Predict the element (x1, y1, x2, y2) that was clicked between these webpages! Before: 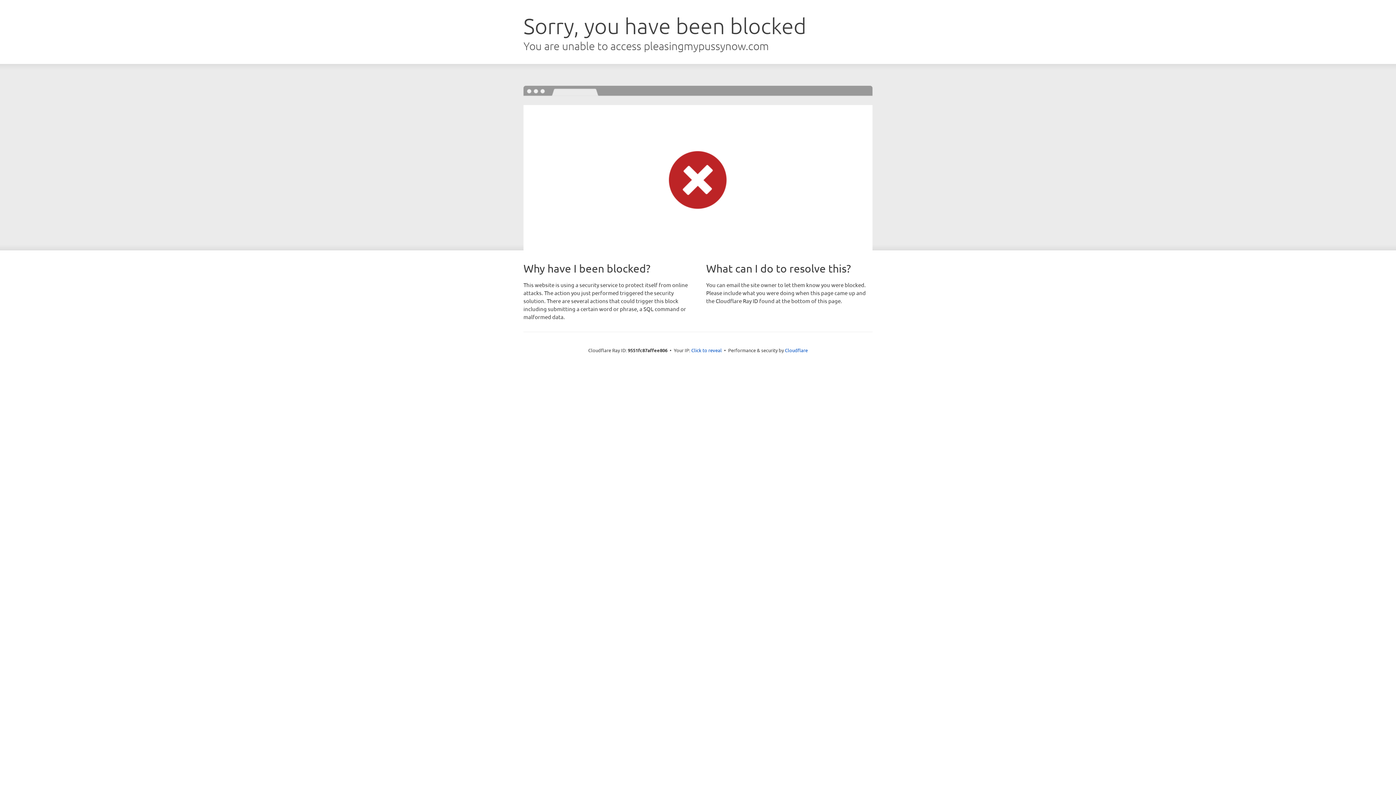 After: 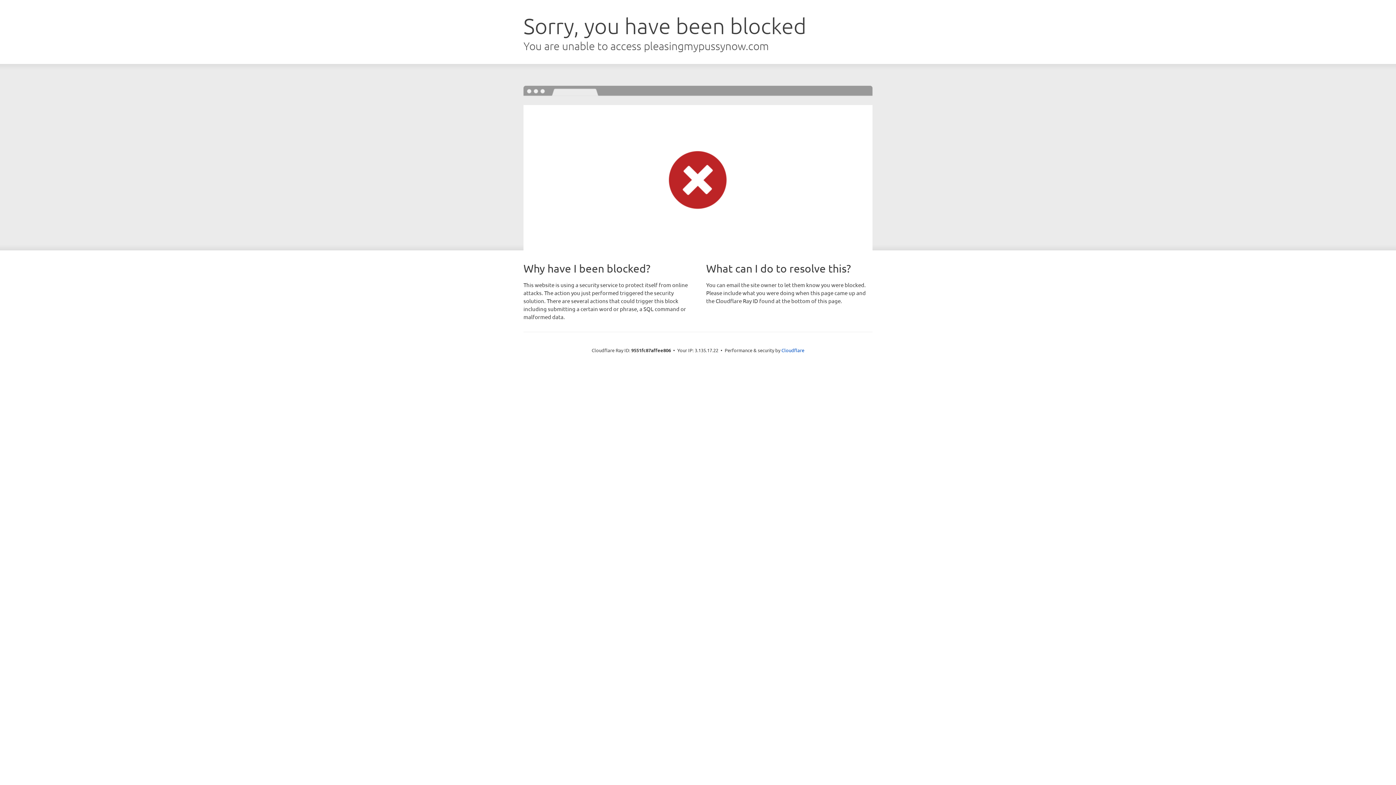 Action: label: Click to reveal bbox: (691, 346, 722, 353)